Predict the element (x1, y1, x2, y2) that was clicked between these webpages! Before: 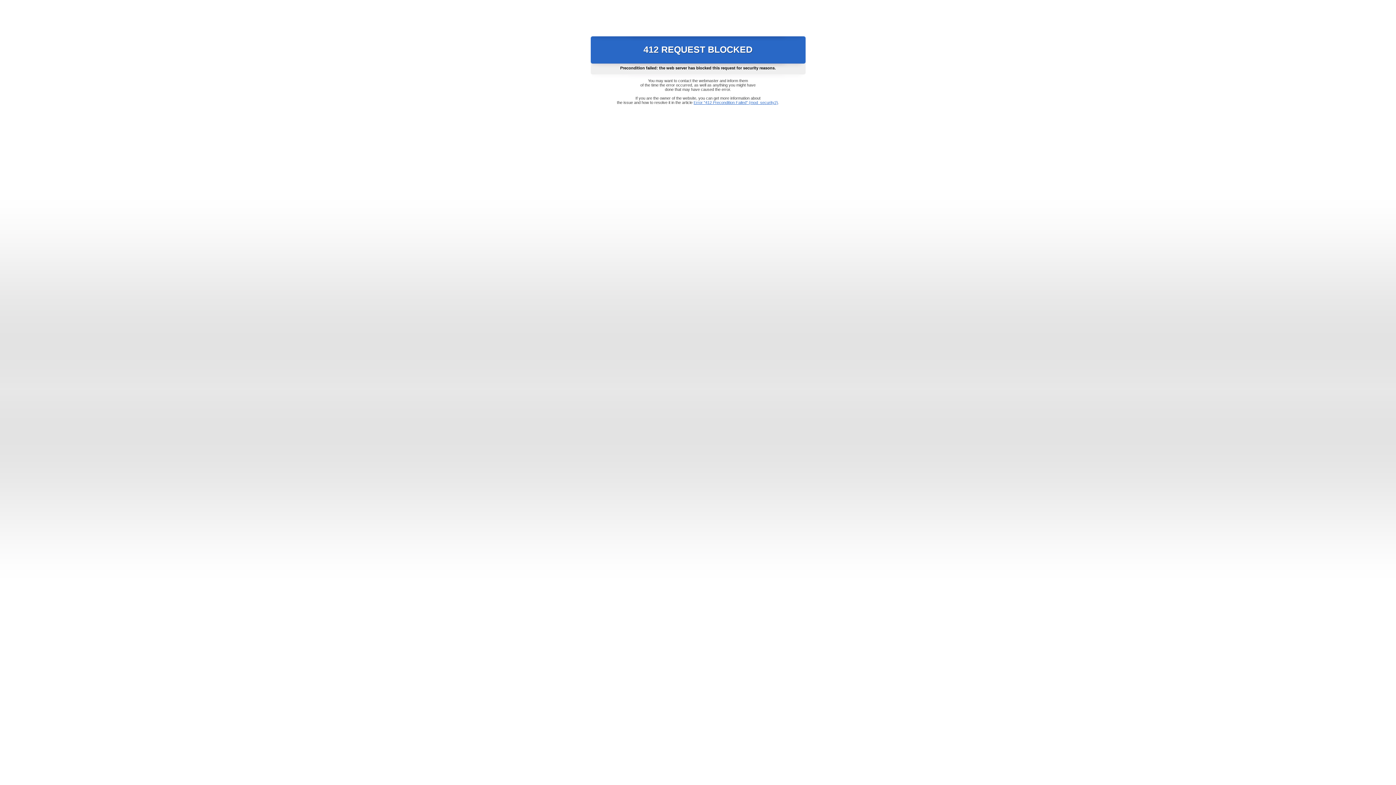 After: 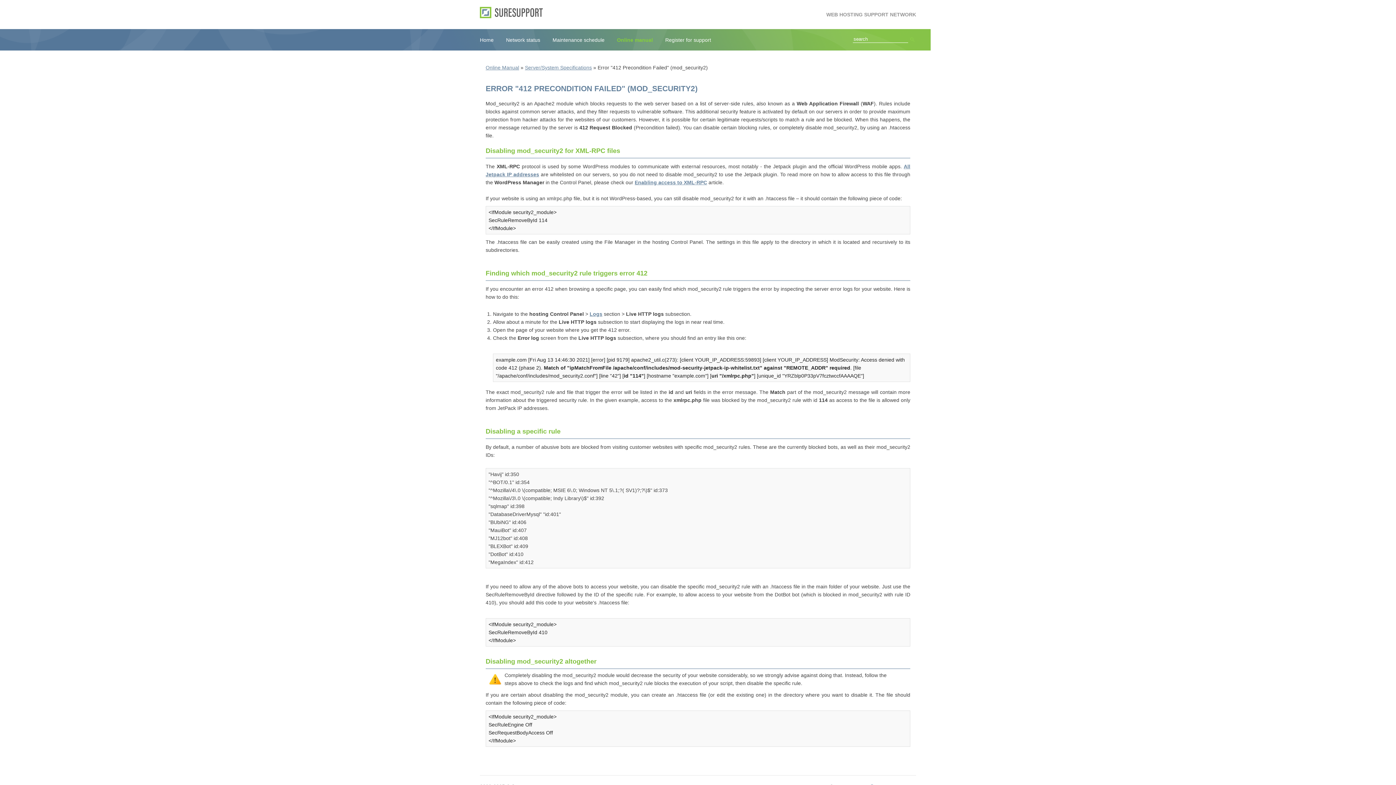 Action: label: Error "412 Precondition Failed" (mod_security2) bbox: (693, 100, 778, 104)